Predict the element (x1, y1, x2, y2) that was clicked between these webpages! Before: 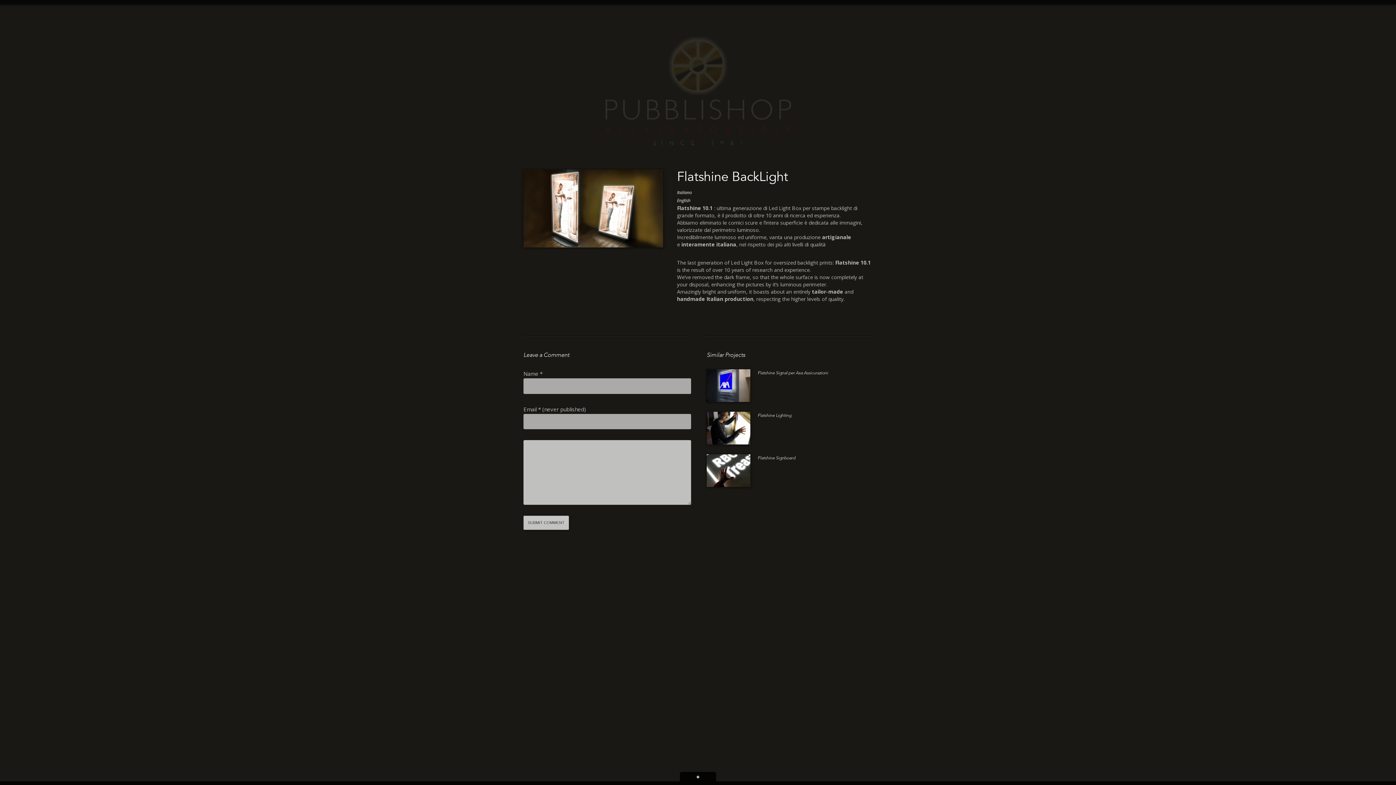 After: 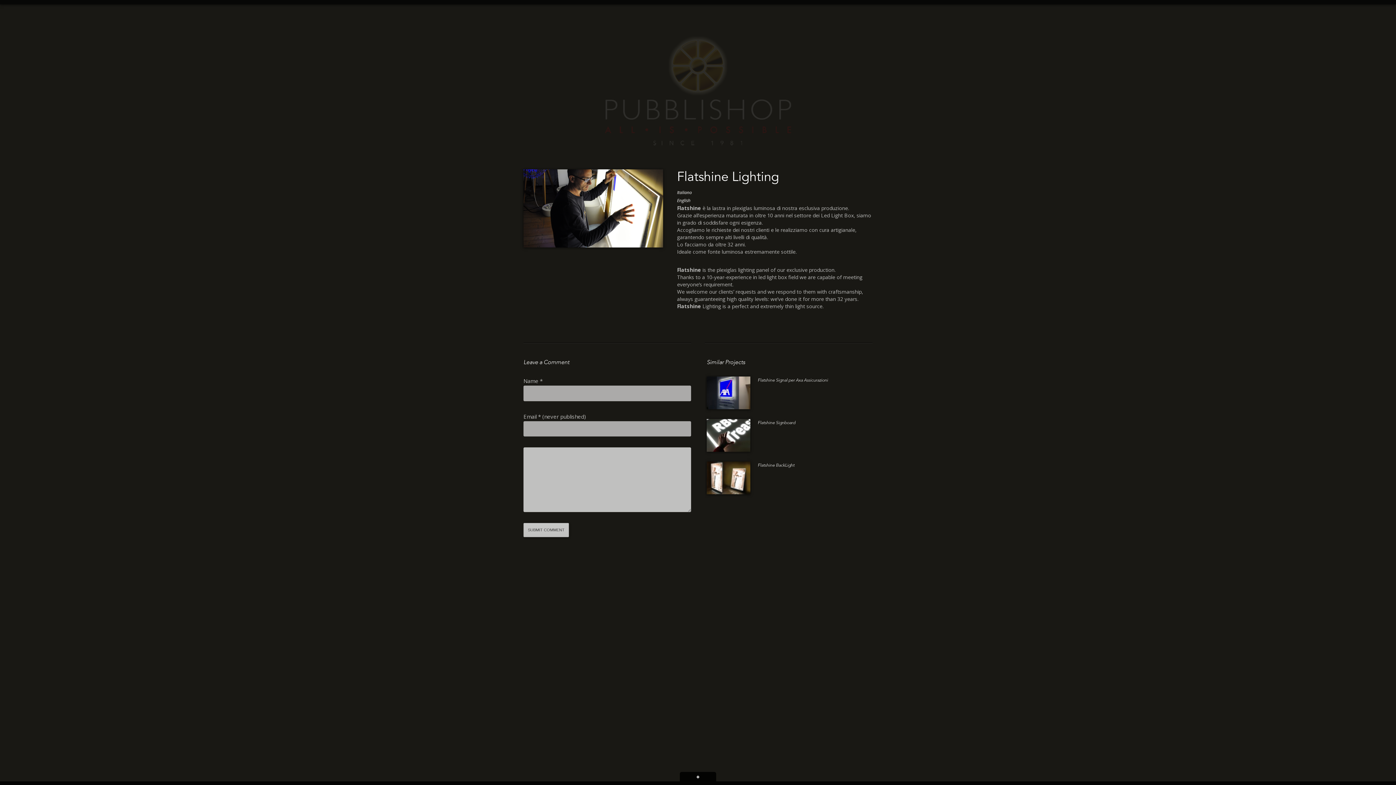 Action: bbox: (757, 413, 791, 417) label: Flatshine Lighting
